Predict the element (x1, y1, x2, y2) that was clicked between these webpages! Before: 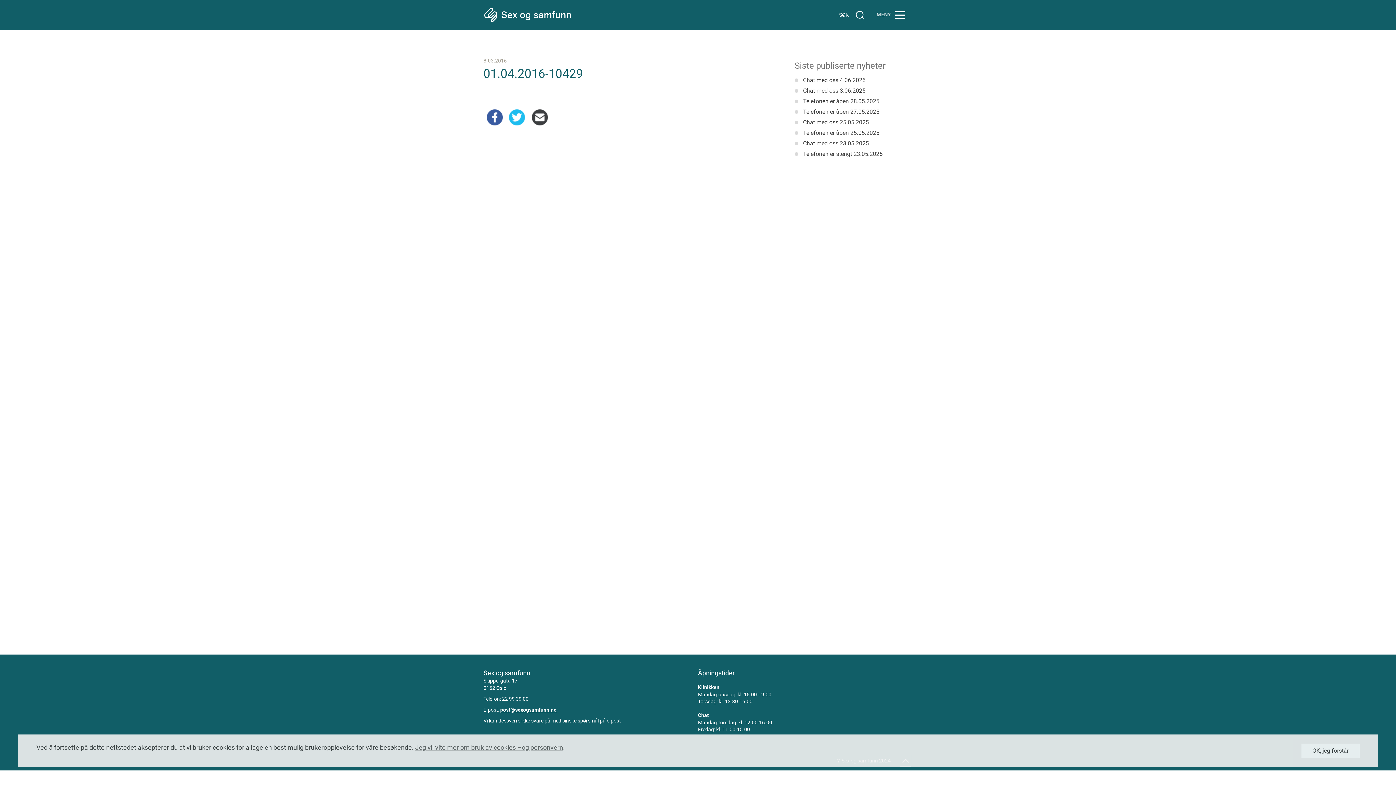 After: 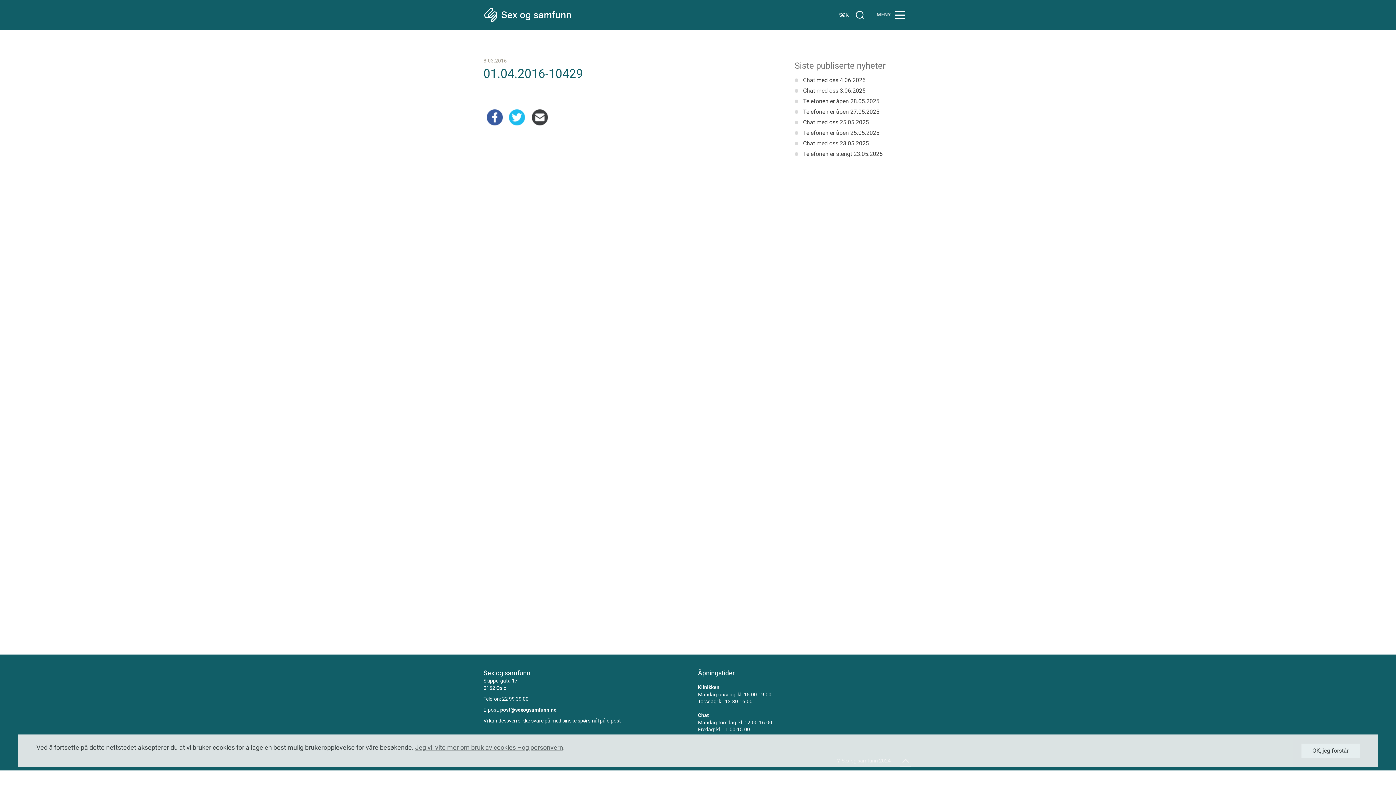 Action: bbox: (531, 108, 548, 126)